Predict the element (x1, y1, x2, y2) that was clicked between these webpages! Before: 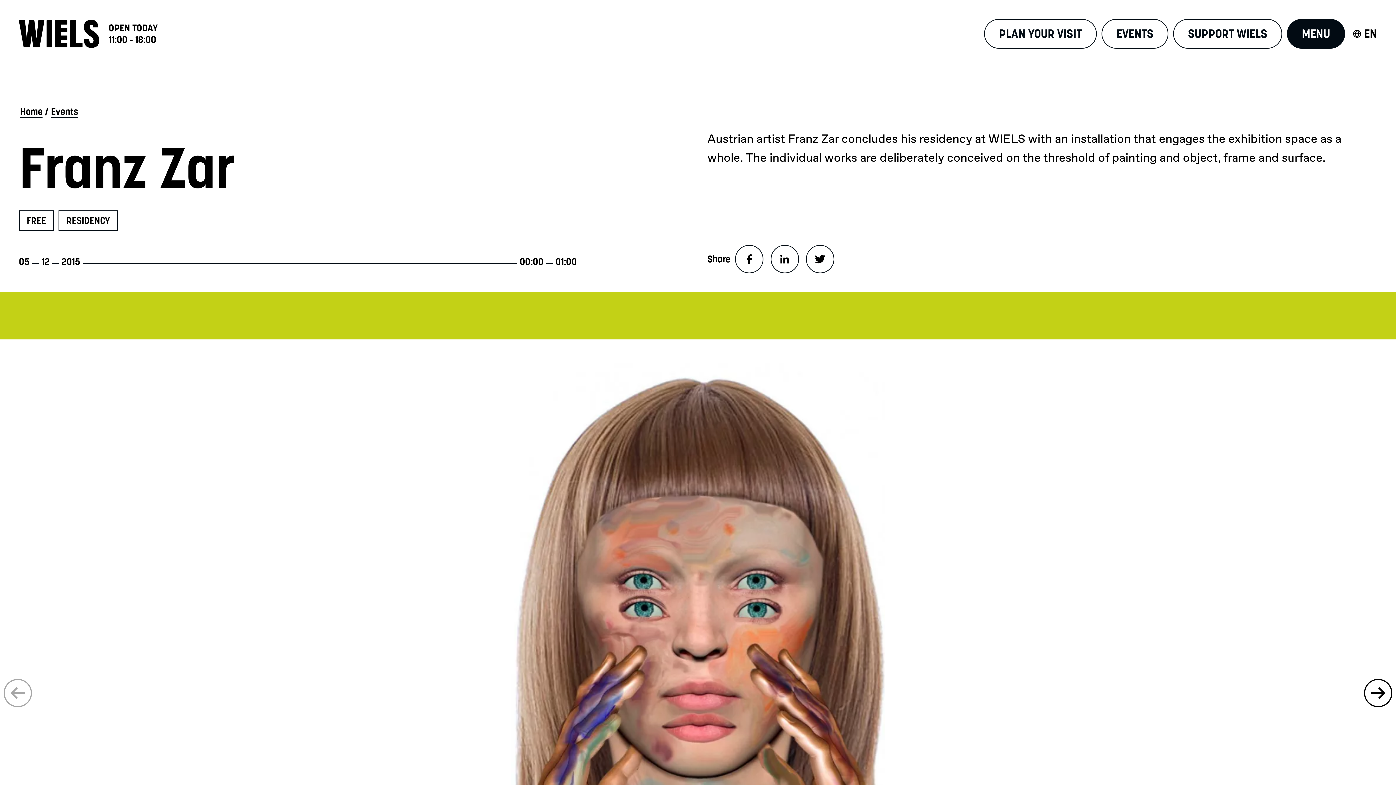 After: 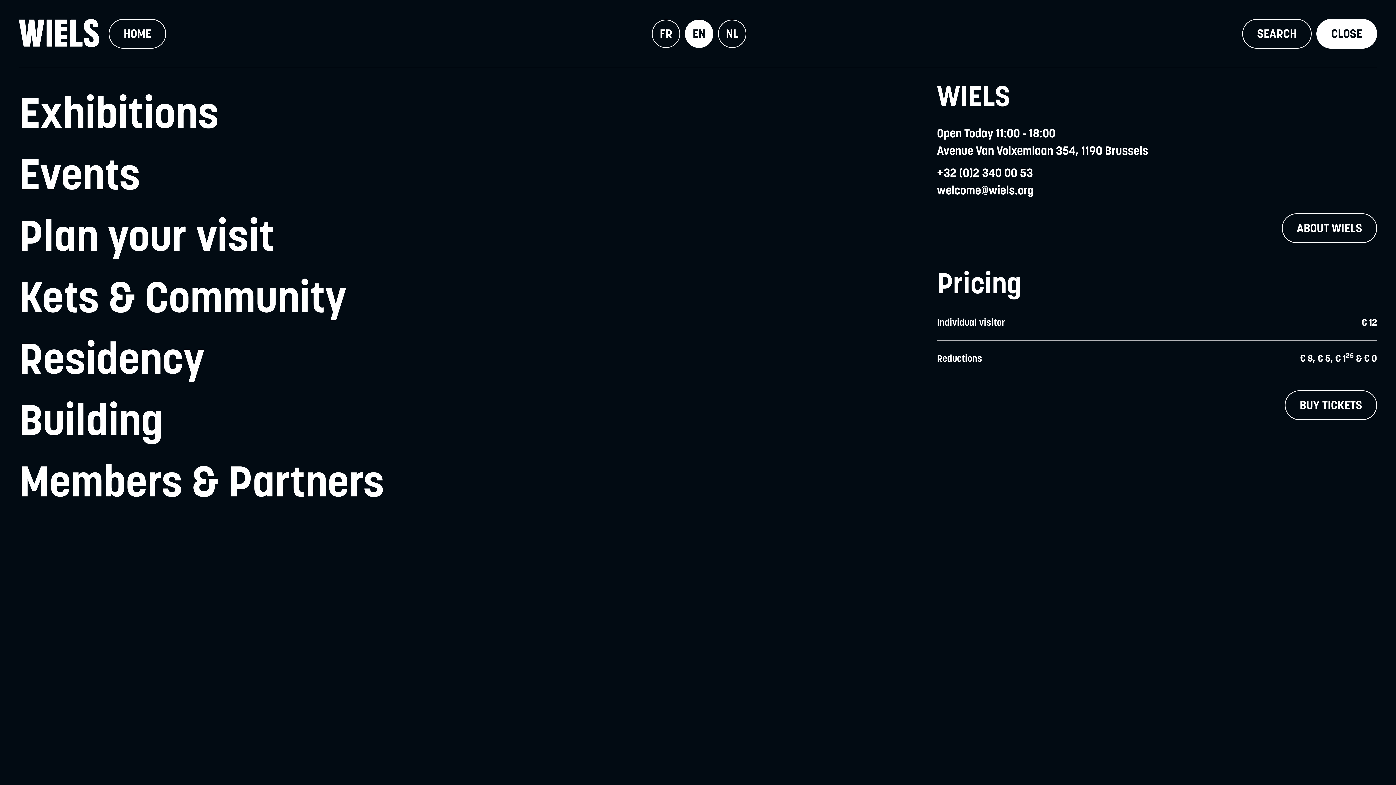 Action: label: MENU bbox: (1287, 18, 1345, 48)